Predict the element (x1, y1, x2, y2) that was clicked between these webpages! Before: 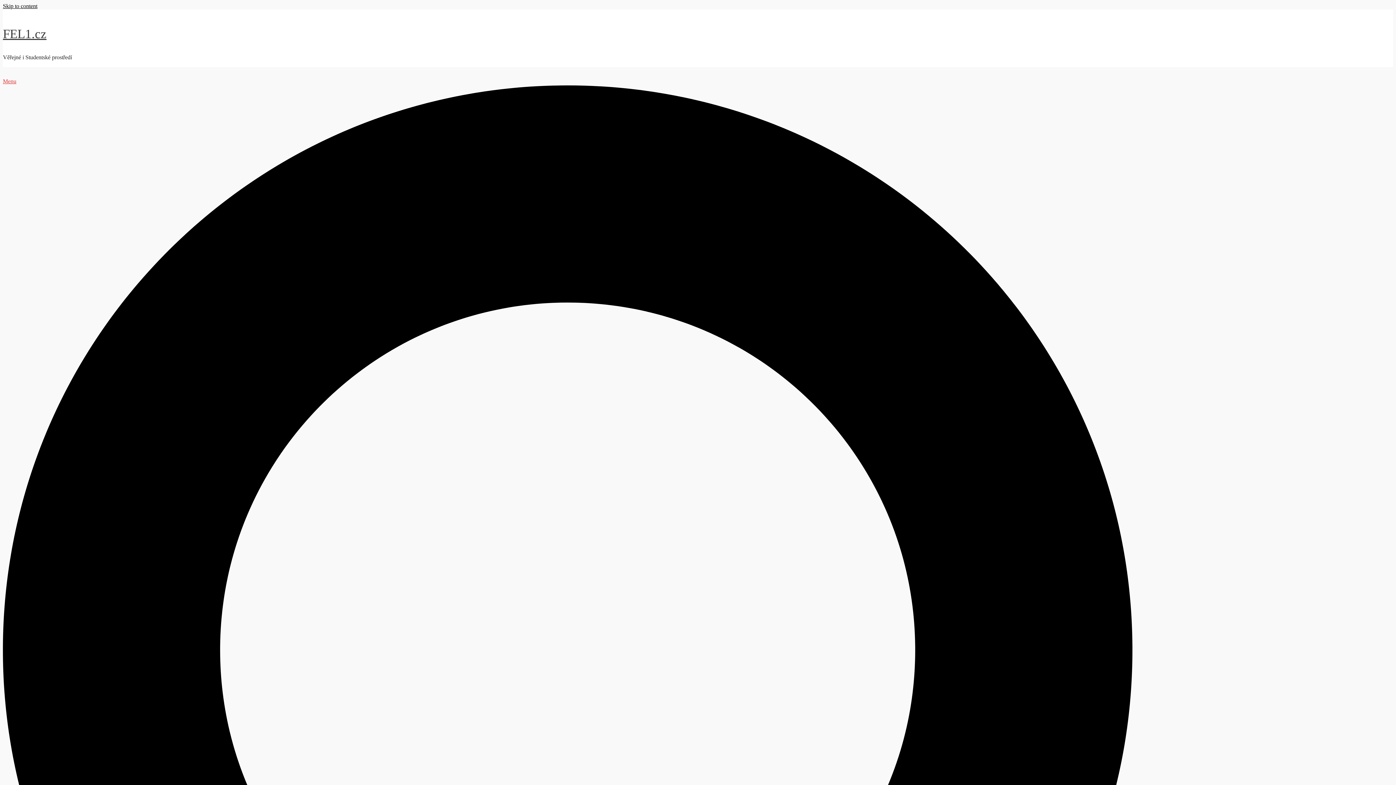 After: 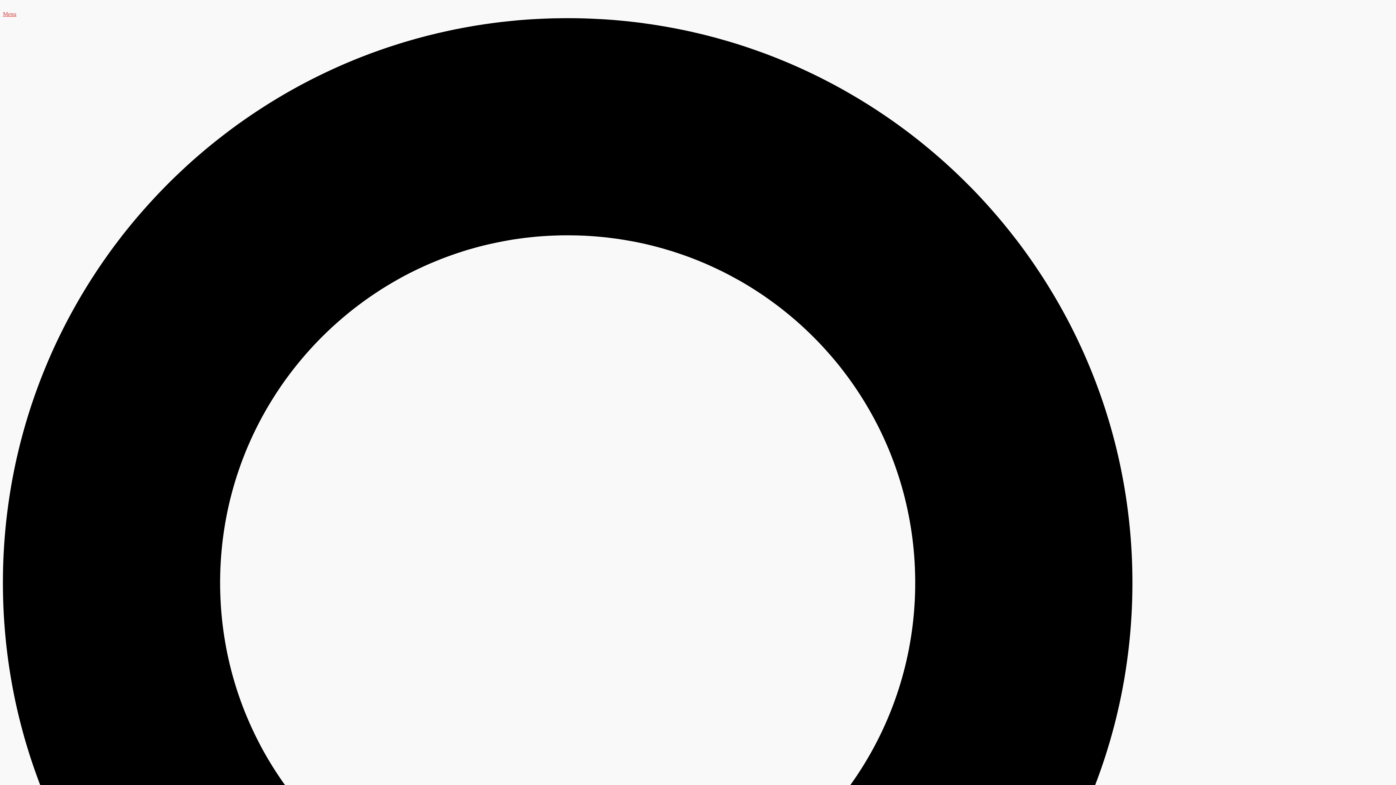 Action: label: Skip to content bbox: (2, 2, 37, 9)